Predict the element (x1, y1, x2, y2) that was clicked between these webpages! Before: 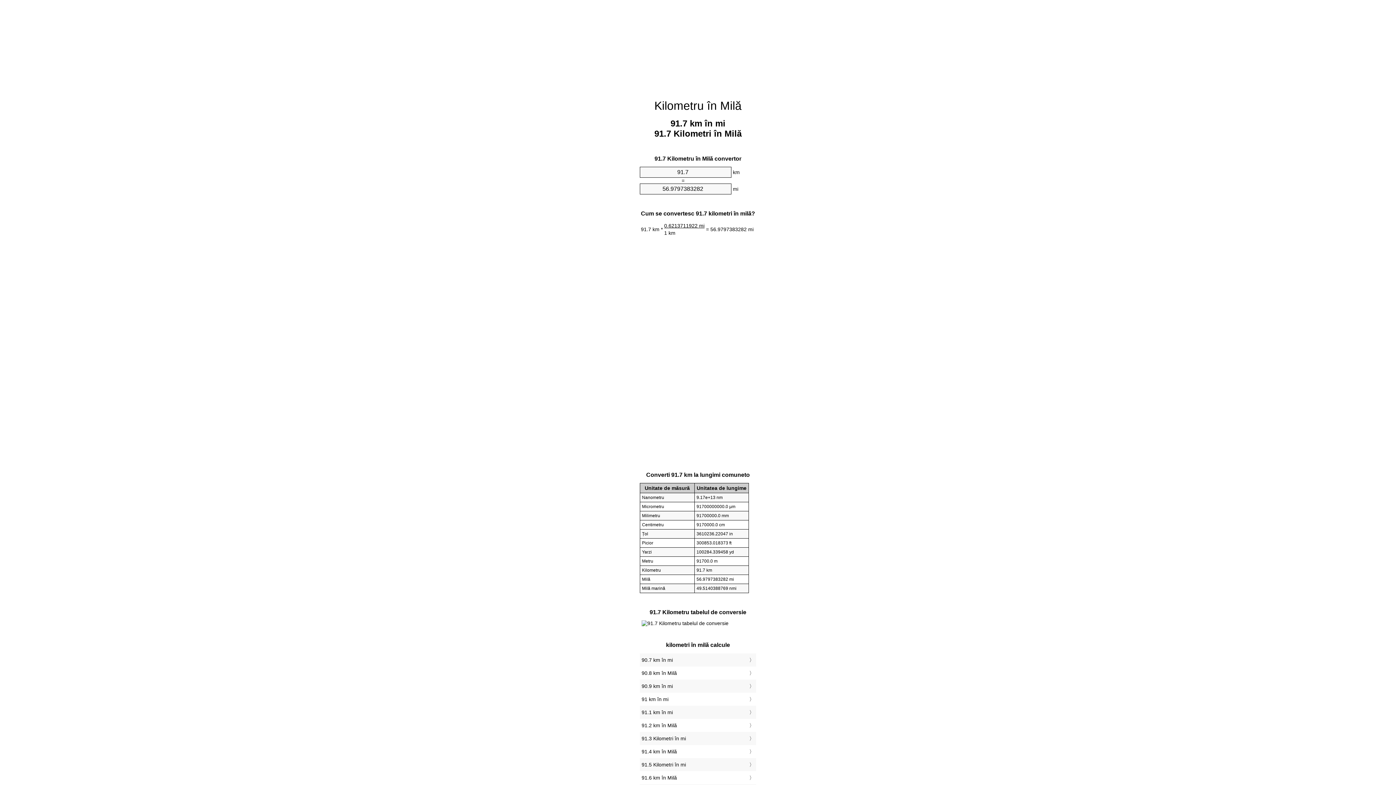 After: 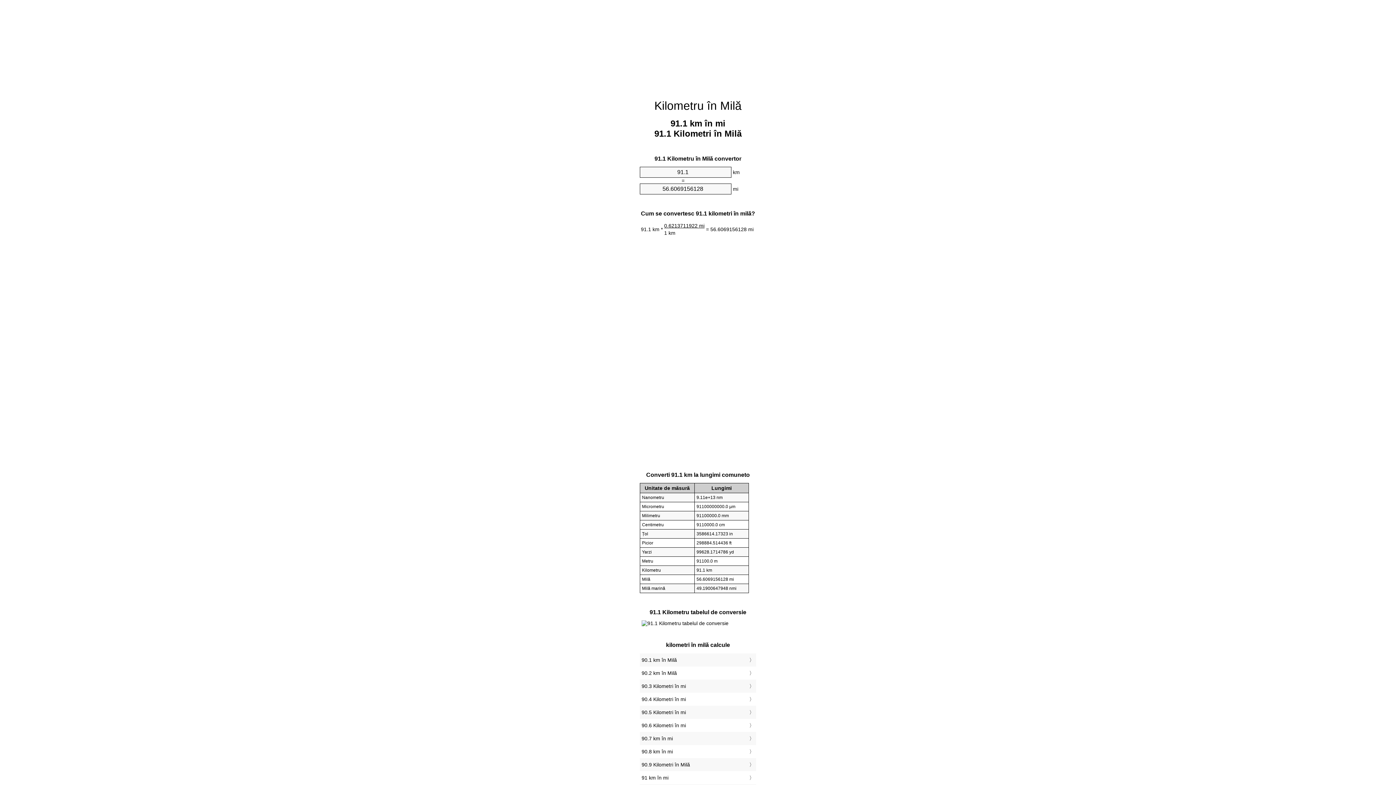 Action: label: 91.1 km în mi bbox: (641, 708, 754, 717)